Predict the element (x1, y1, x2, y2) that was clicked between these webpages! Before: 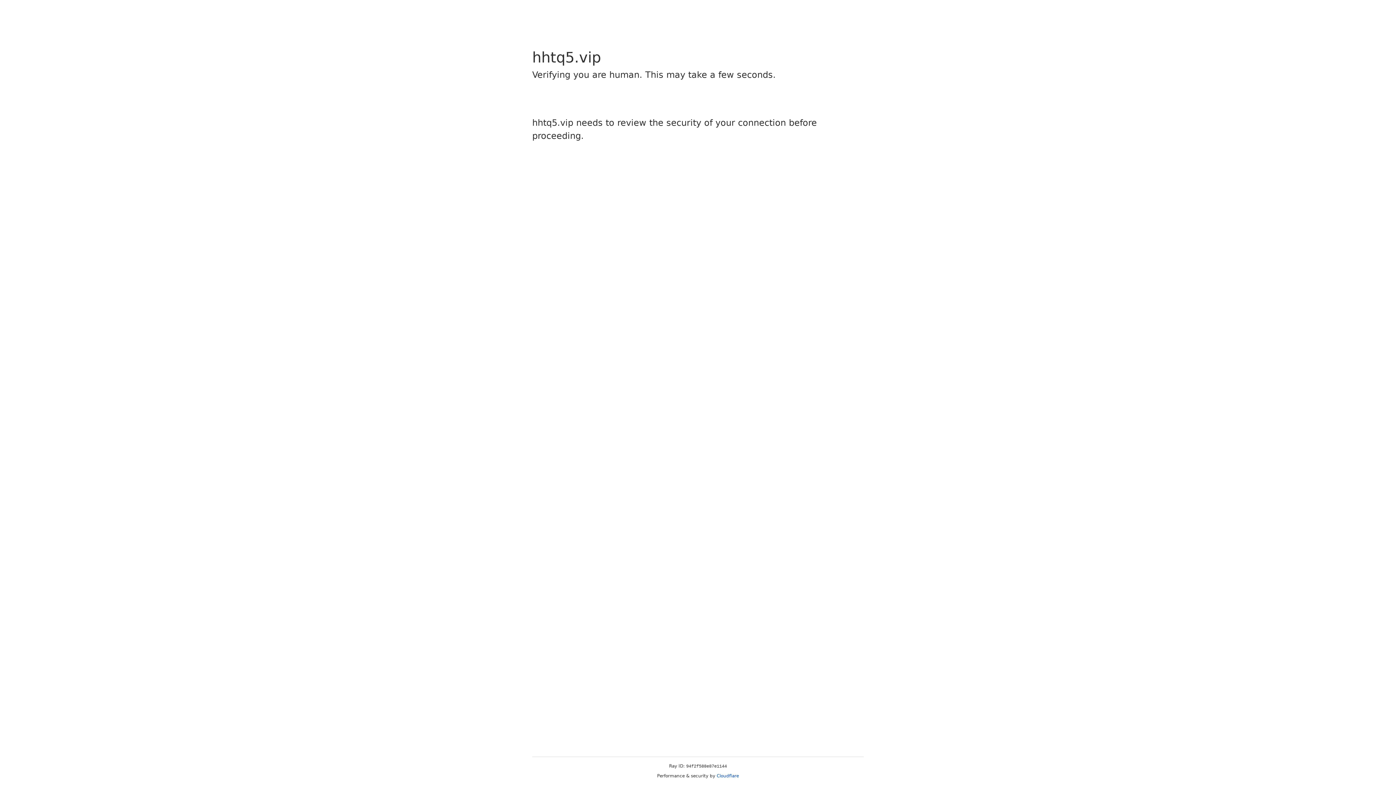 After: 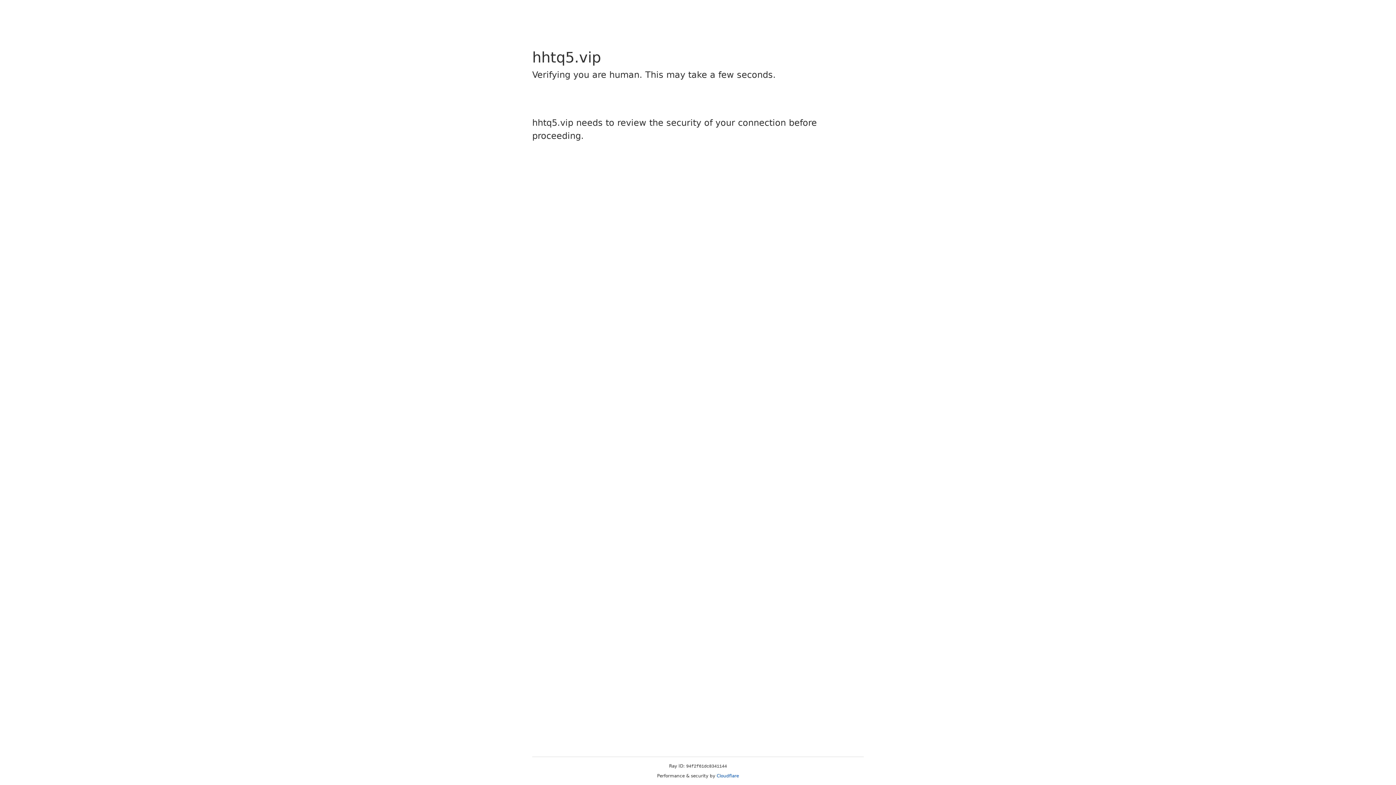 Action: label: Cloudflare bbox: (716, 773, 739, 778)